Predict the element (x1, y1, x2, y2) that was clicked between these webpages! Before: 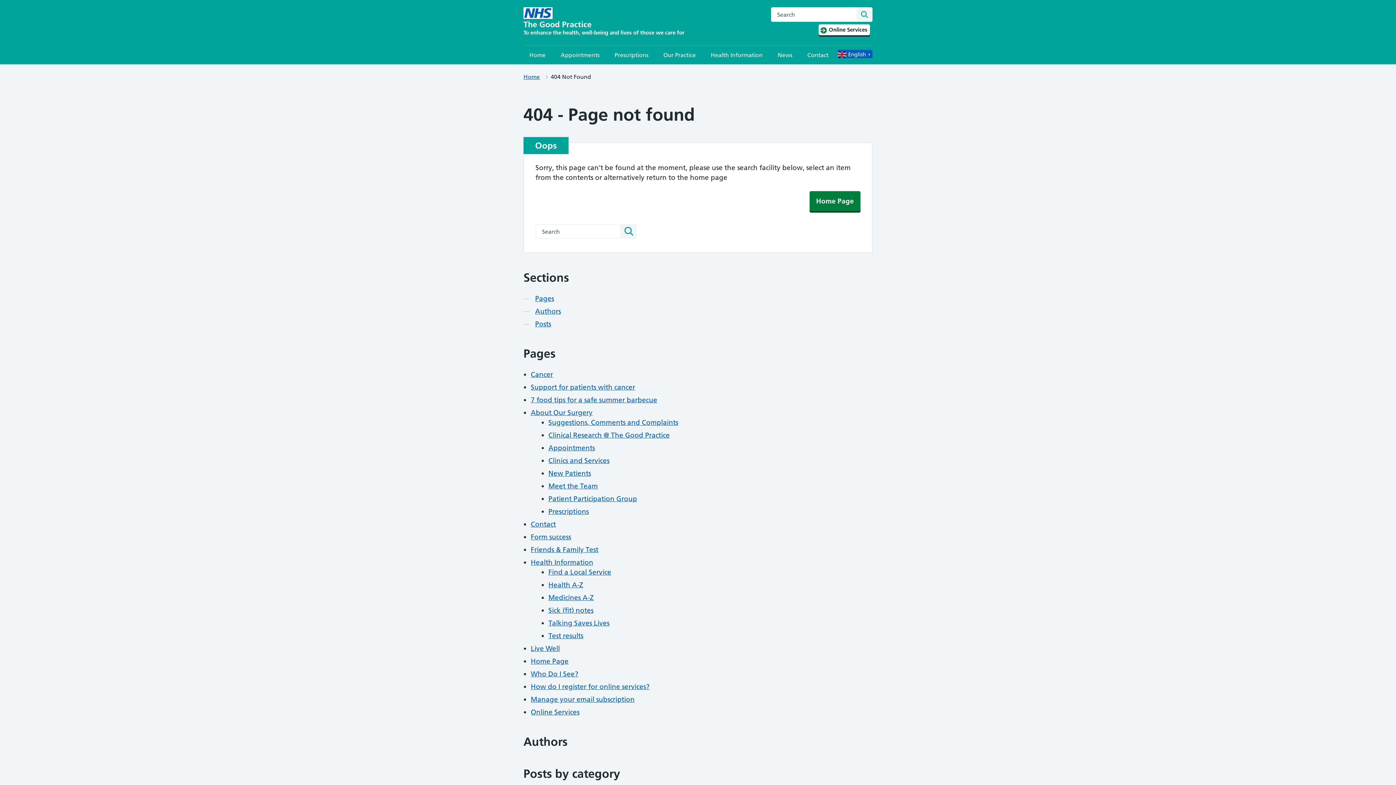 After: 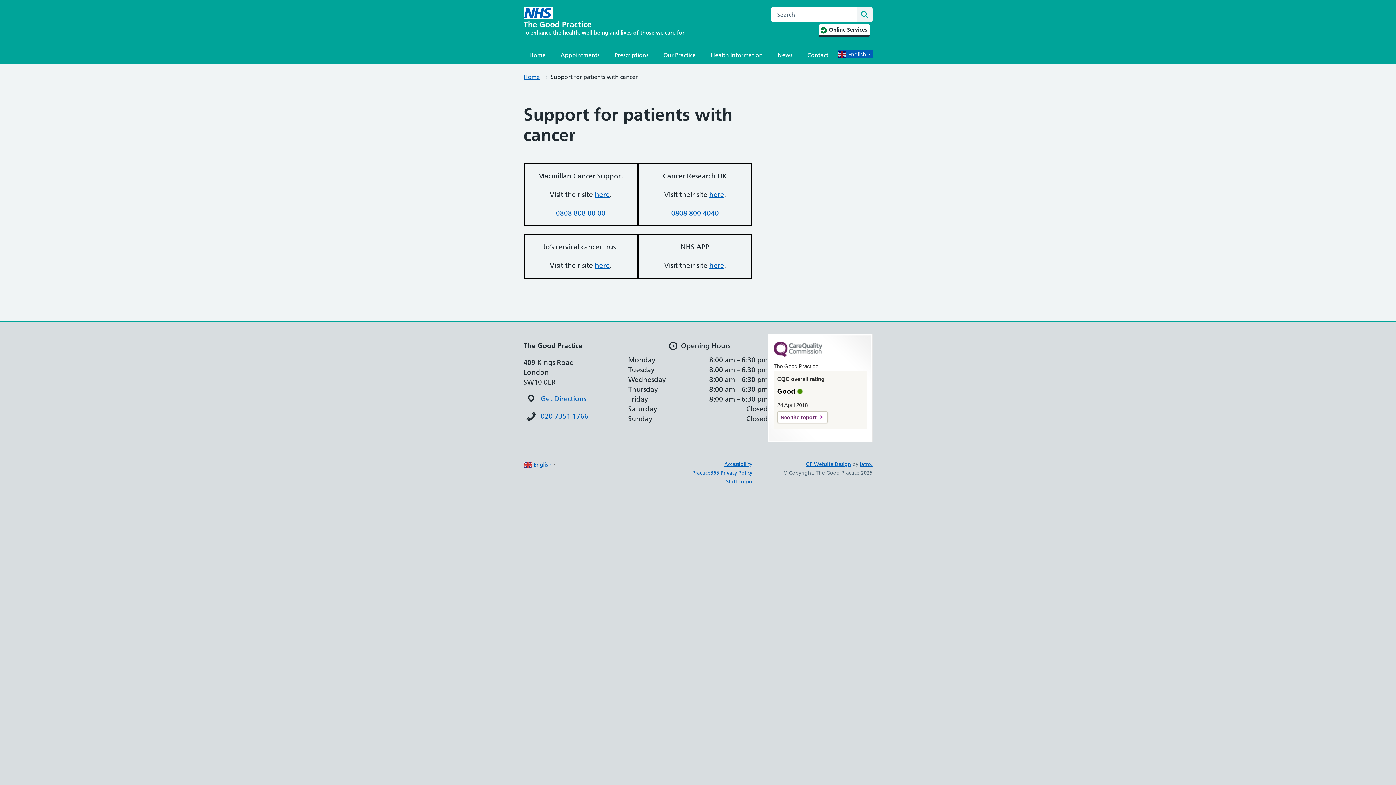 Action: label: Support for patients with cancer bbox: (530, 383, 635, 391)